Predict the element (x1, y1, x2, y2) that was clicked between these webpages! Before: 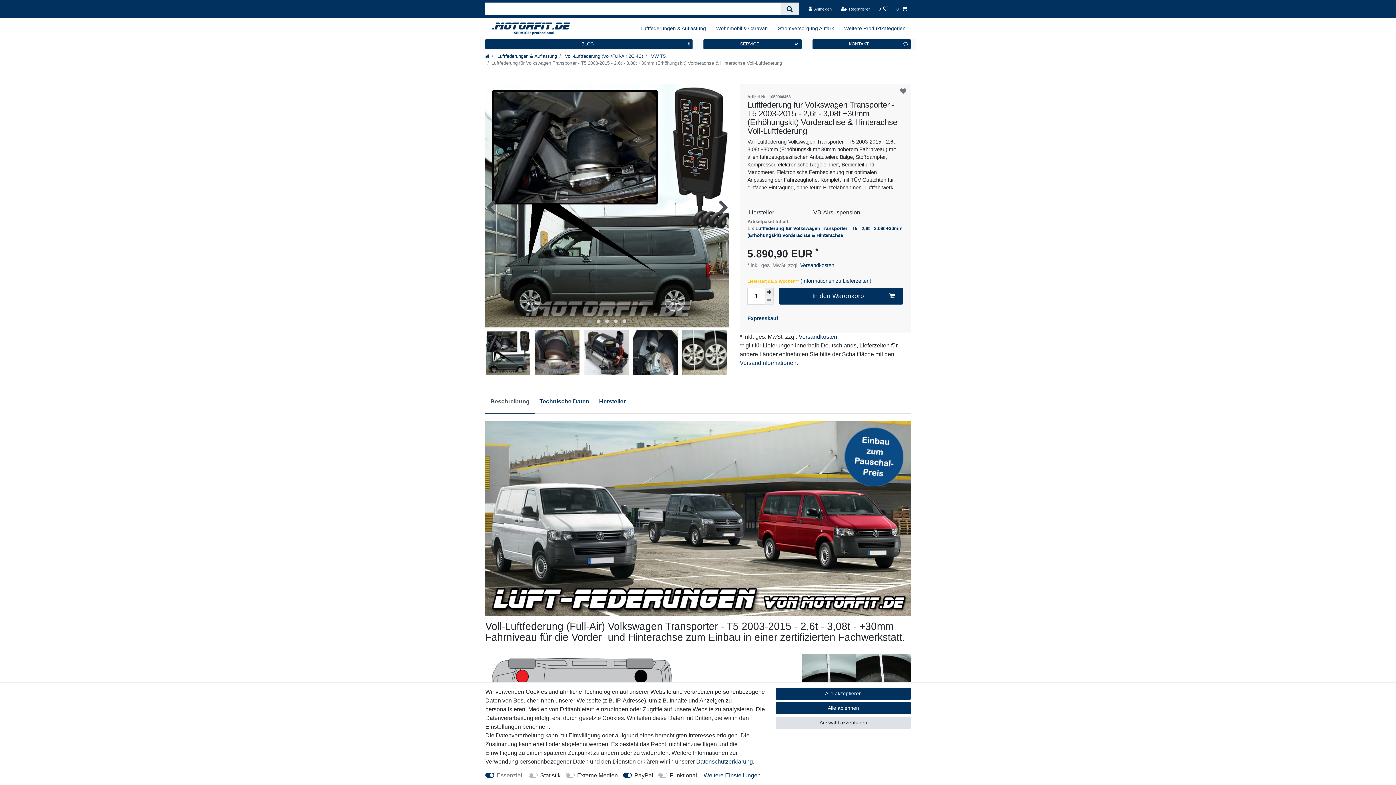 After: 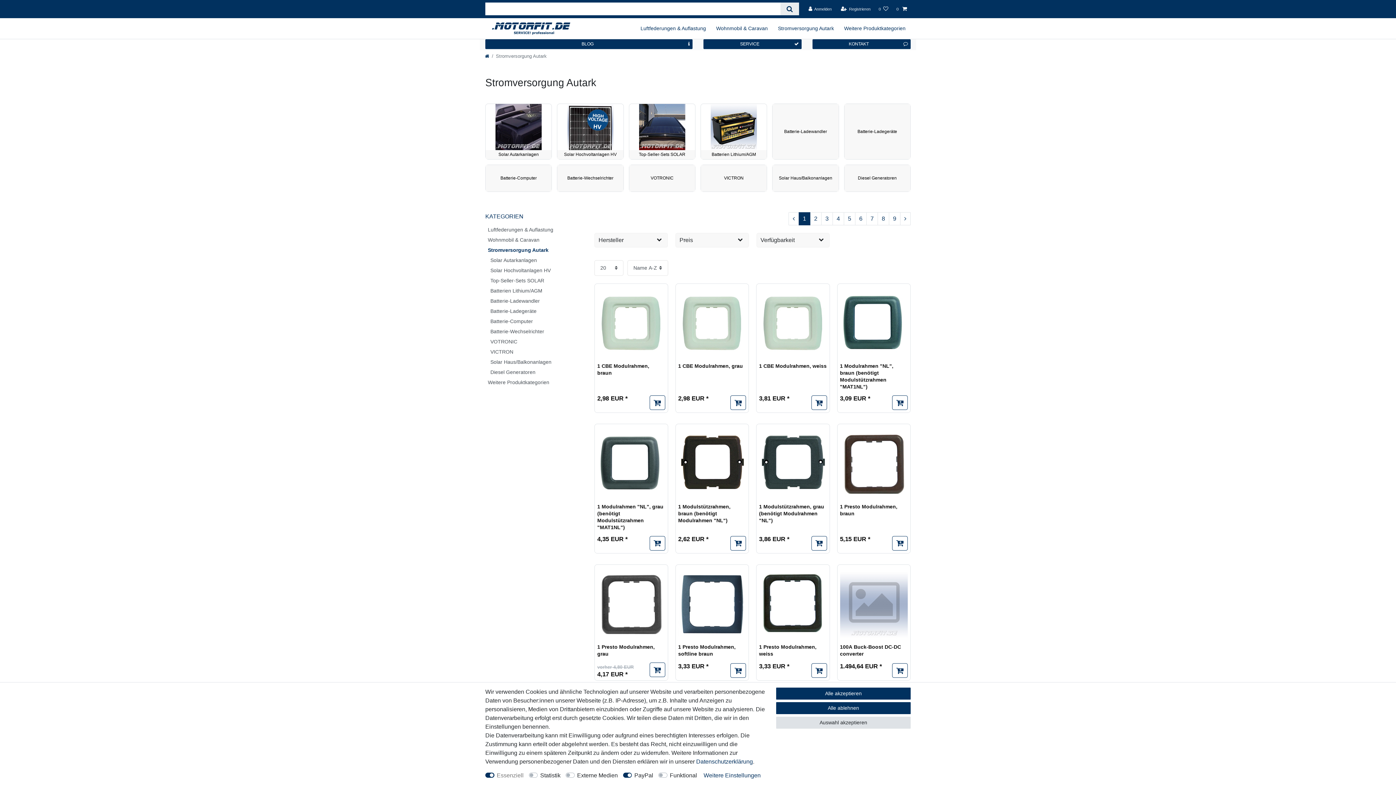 Action: bbox: (773, 18, 839, 38) label: Stromversorgung Autark